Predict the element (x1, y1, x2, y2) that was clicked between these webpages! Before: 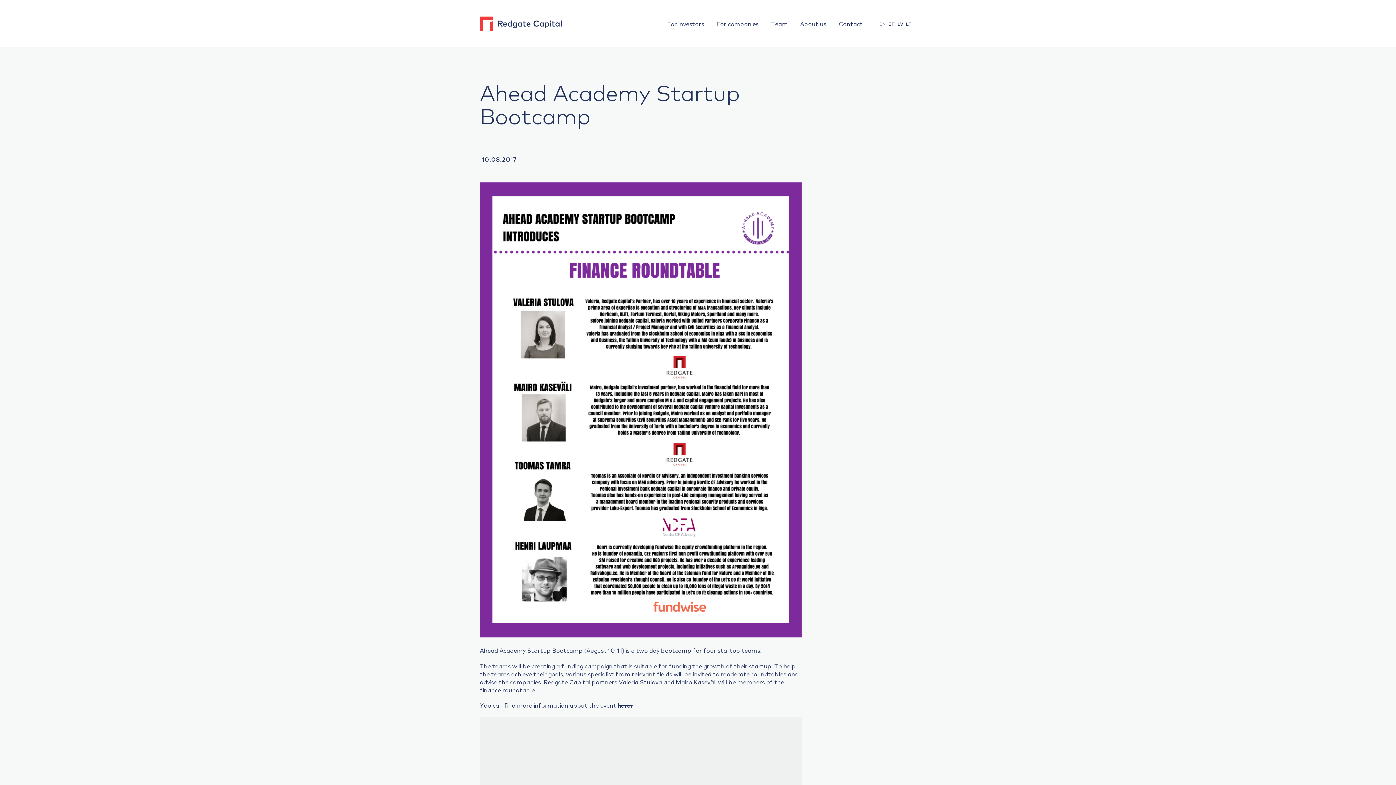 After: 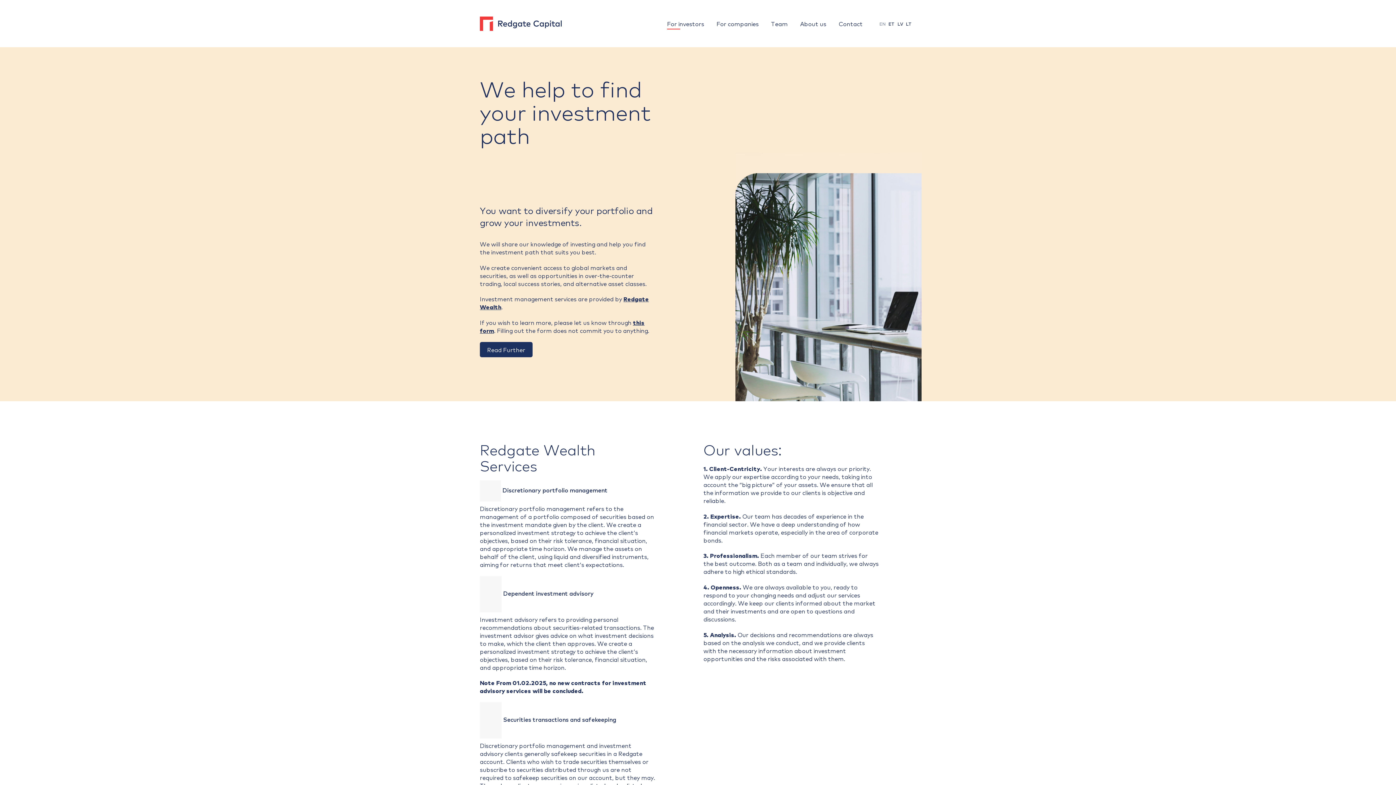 Action: label: For investors bbox: (667, 18, 704, 29)